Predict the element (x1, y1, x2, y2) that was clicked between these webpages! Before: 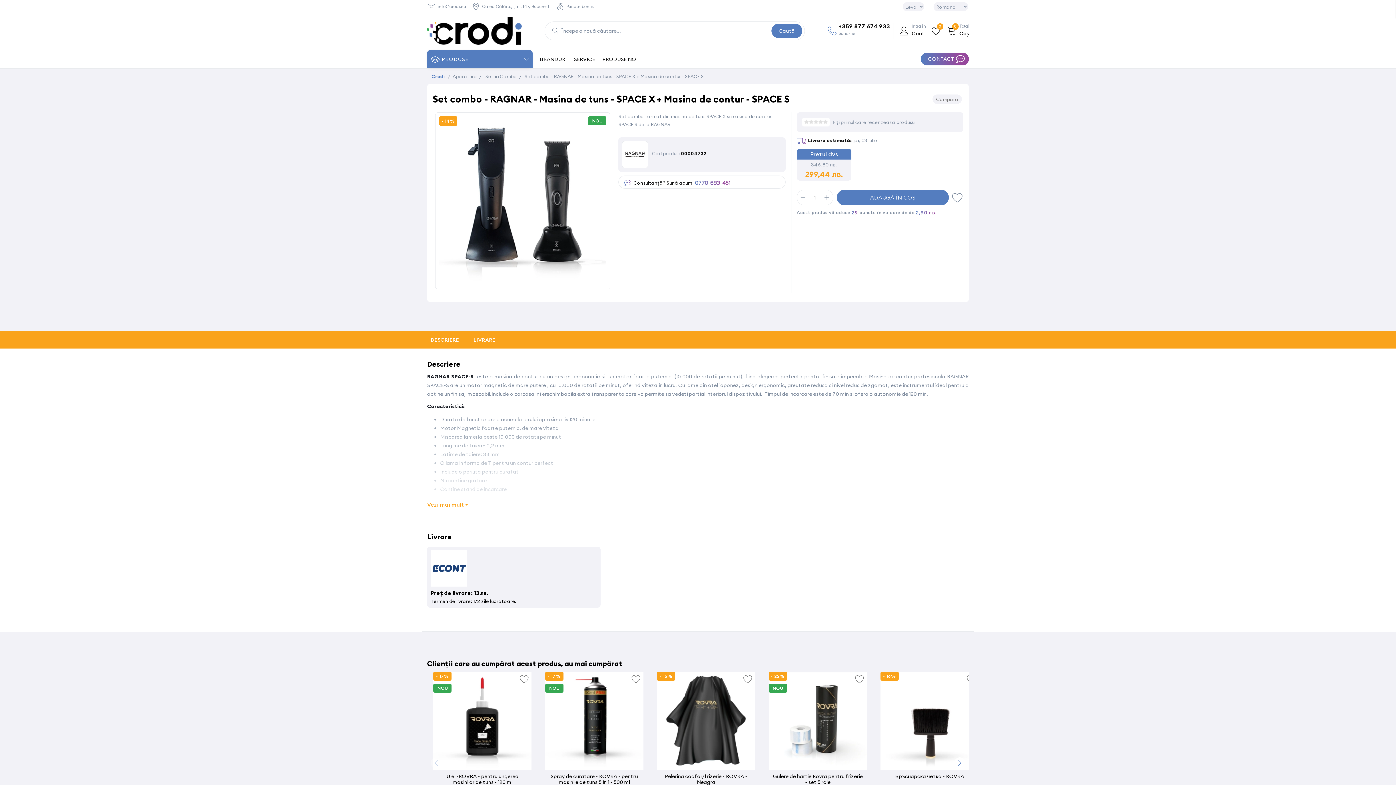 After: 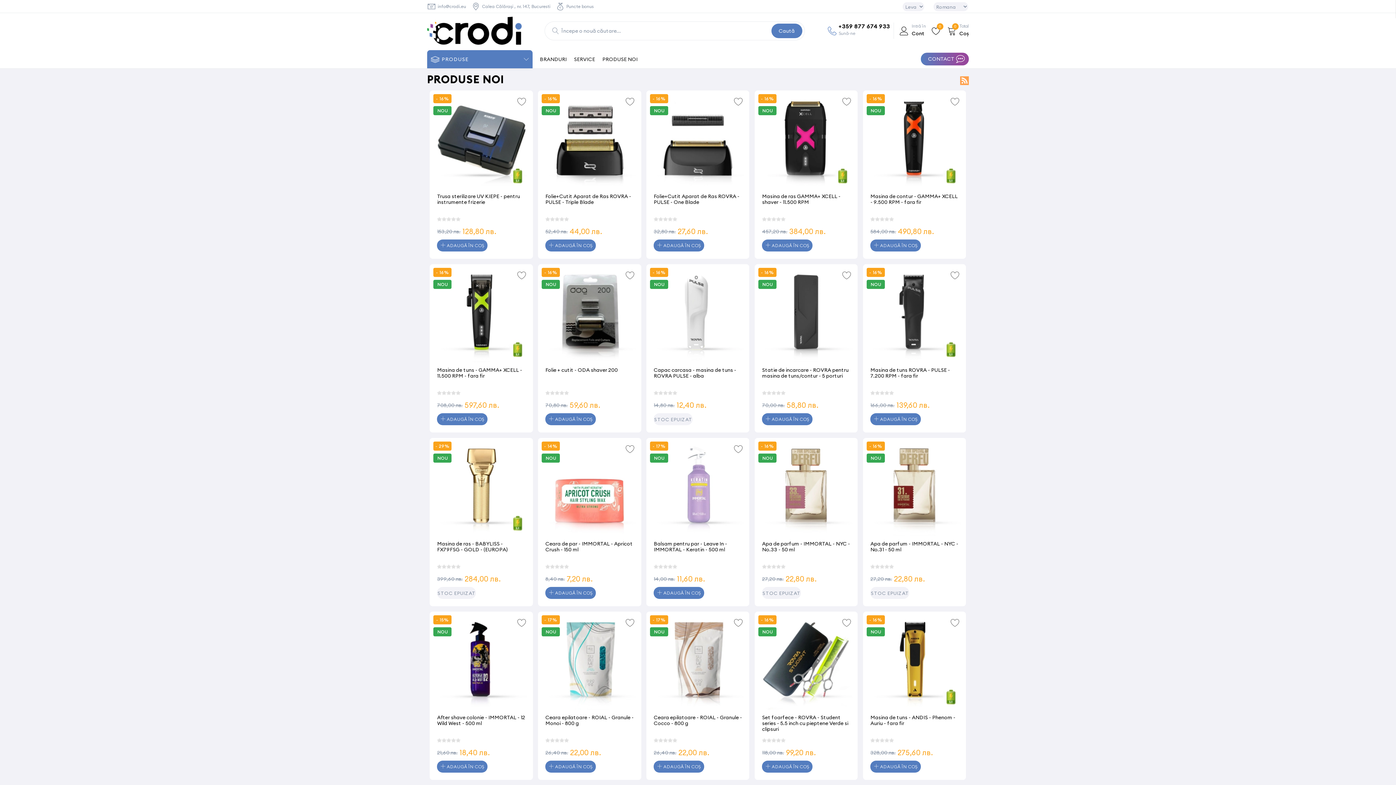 Action: label: PRODUSE NOI bbox: (598, 50, 641, 68)